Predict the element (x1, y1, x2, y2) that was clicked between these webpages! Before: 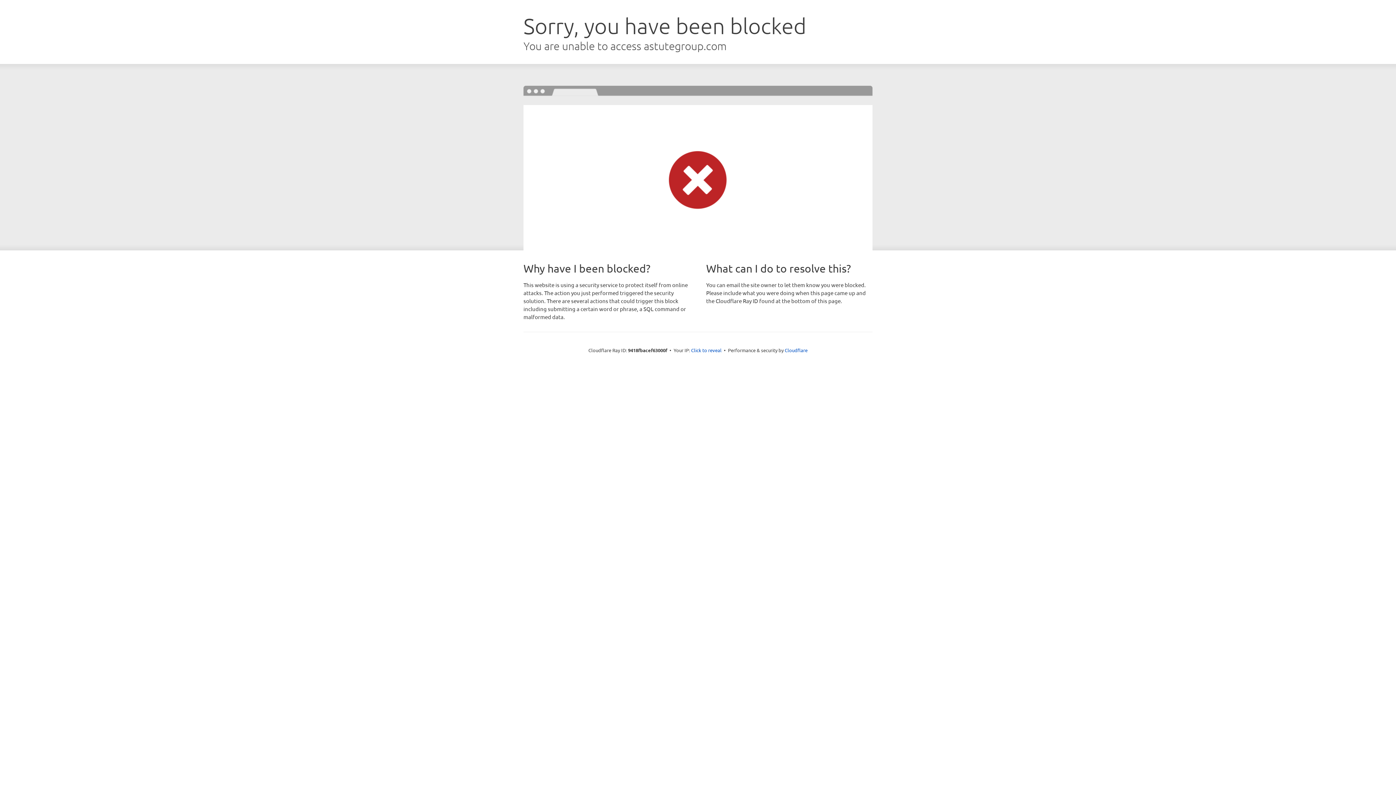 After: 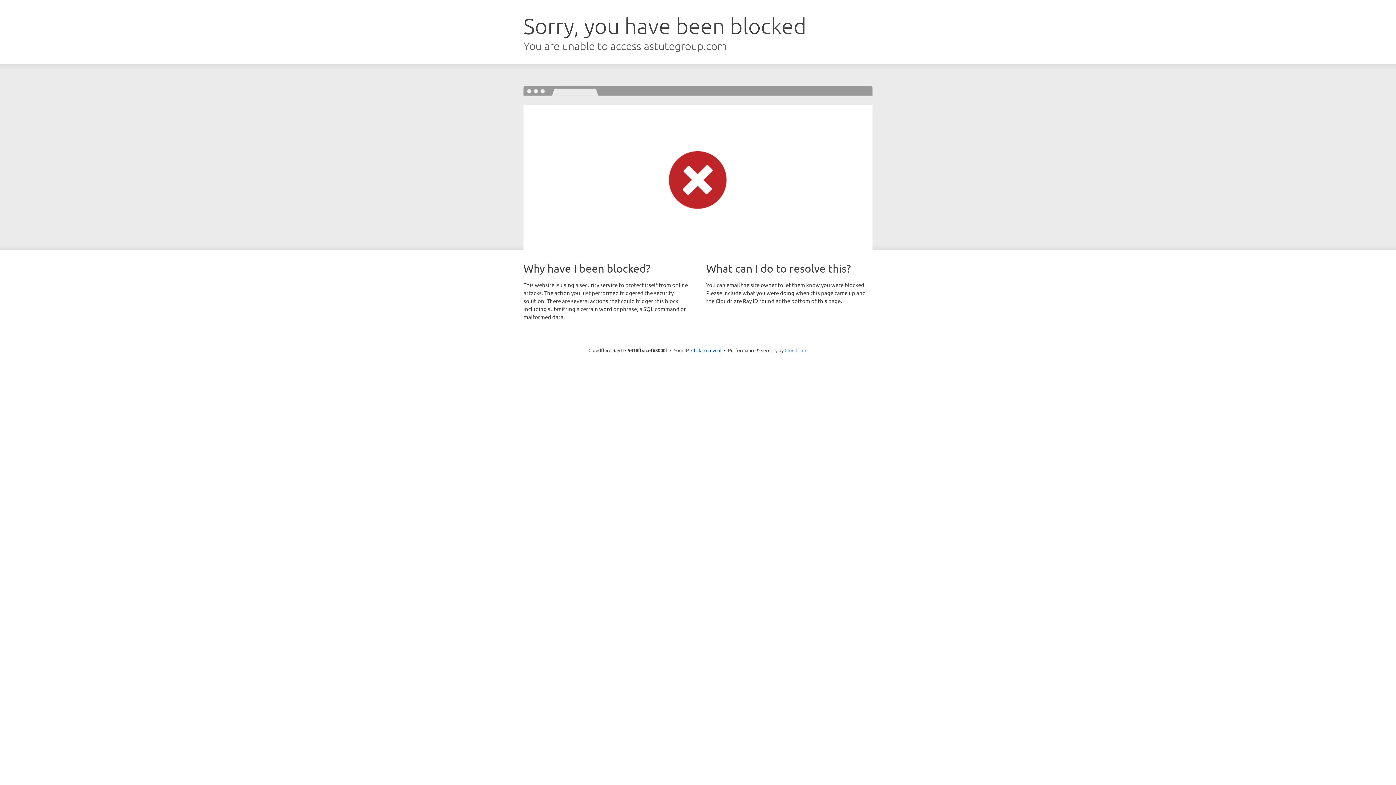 Action: bbox: (784, 347, 807, 353) label: Cloudflare